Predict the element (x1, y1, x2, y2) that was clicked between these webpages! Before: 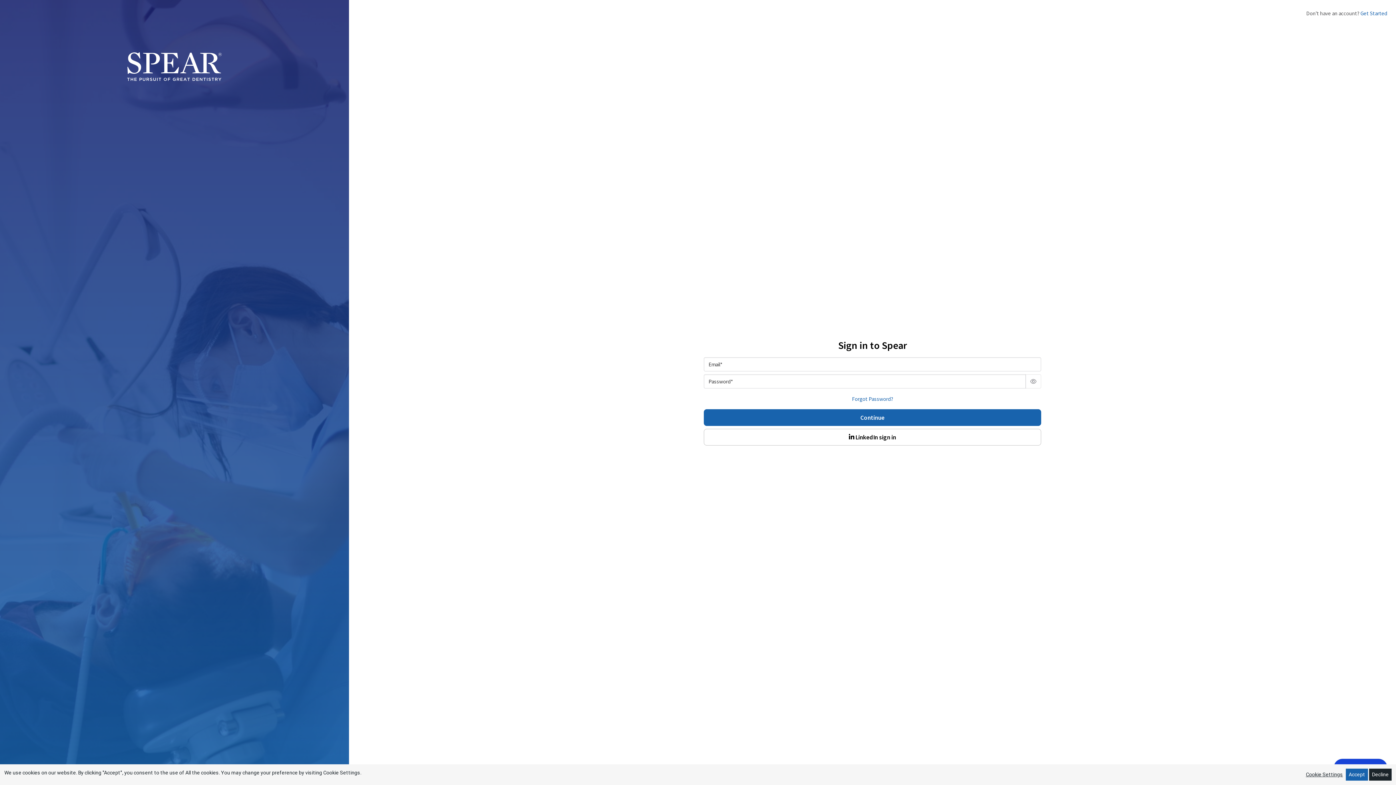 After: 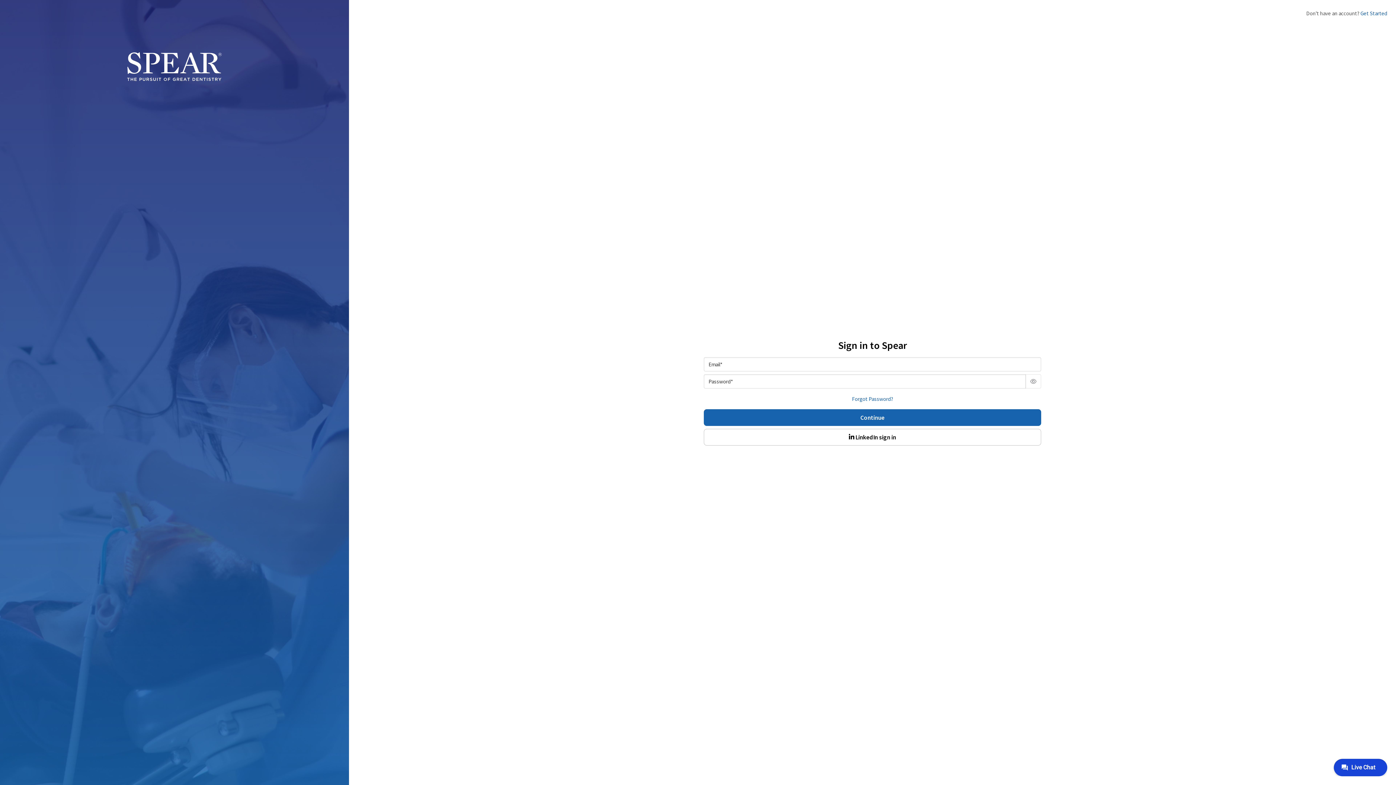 Action: bbox: (1346, 769, 1368, 781) label: Accept